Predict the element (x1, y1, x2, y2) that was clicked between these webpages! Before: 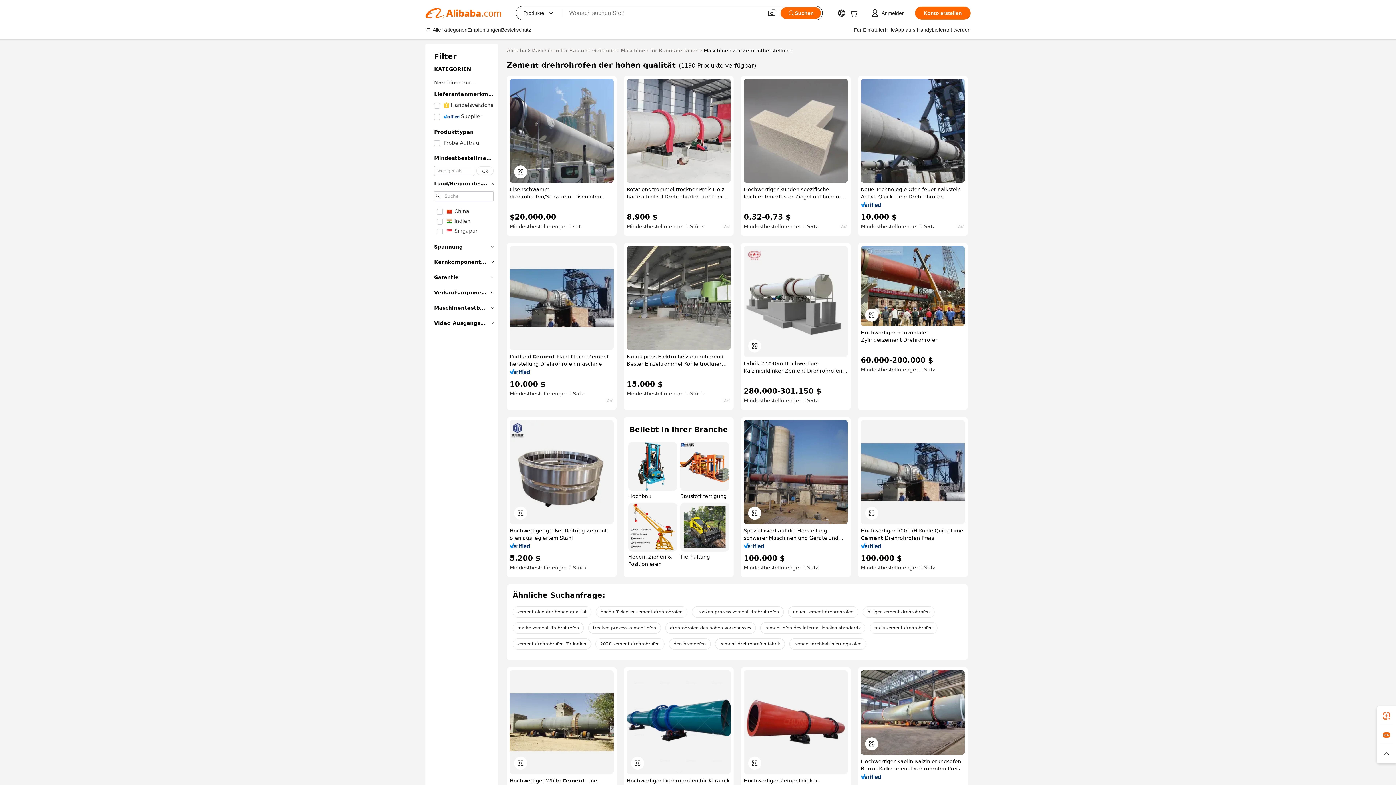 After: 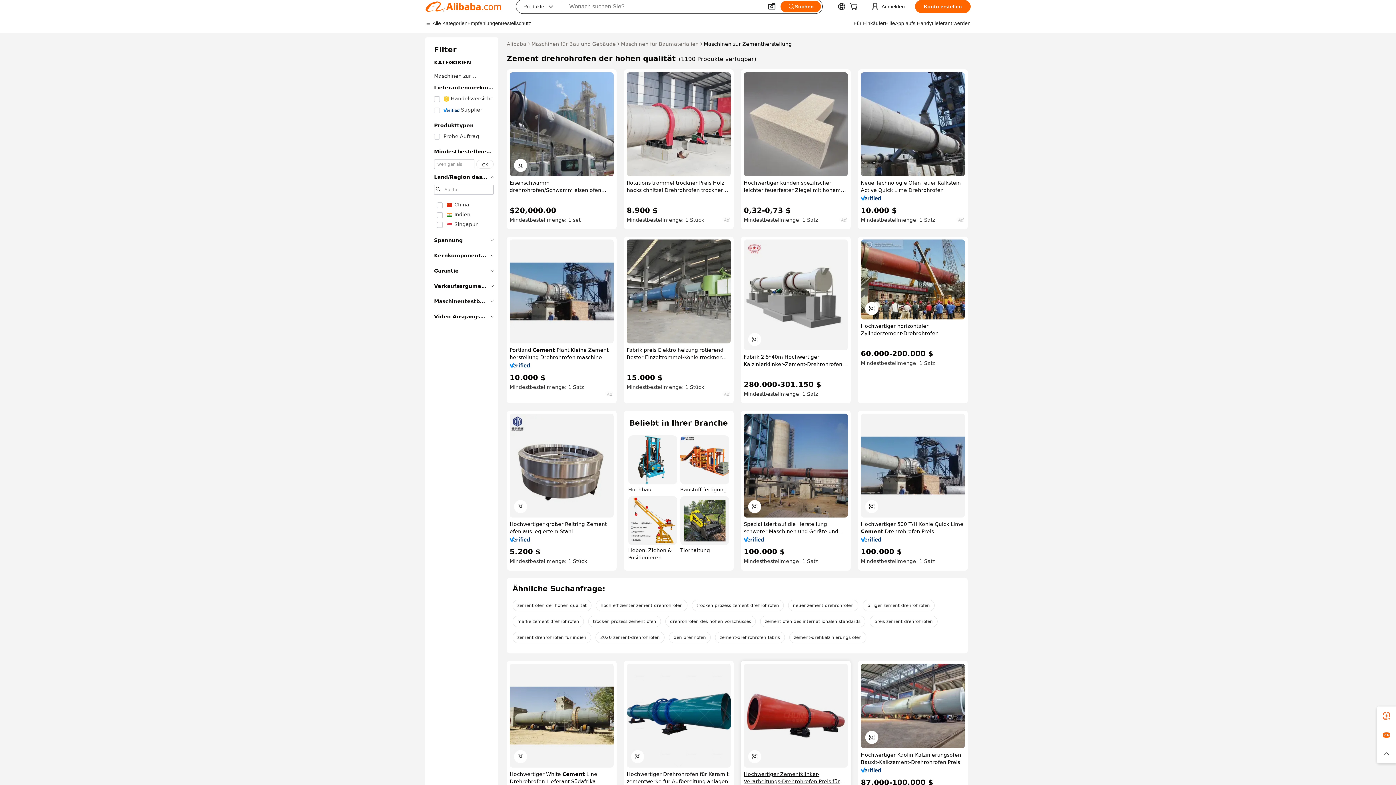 Action: bbox: (744, 777, 848, 792) label: Hochwertiger Zementklinker-Verarbeitungs-Drehrohrofen Preis für Zementwerk